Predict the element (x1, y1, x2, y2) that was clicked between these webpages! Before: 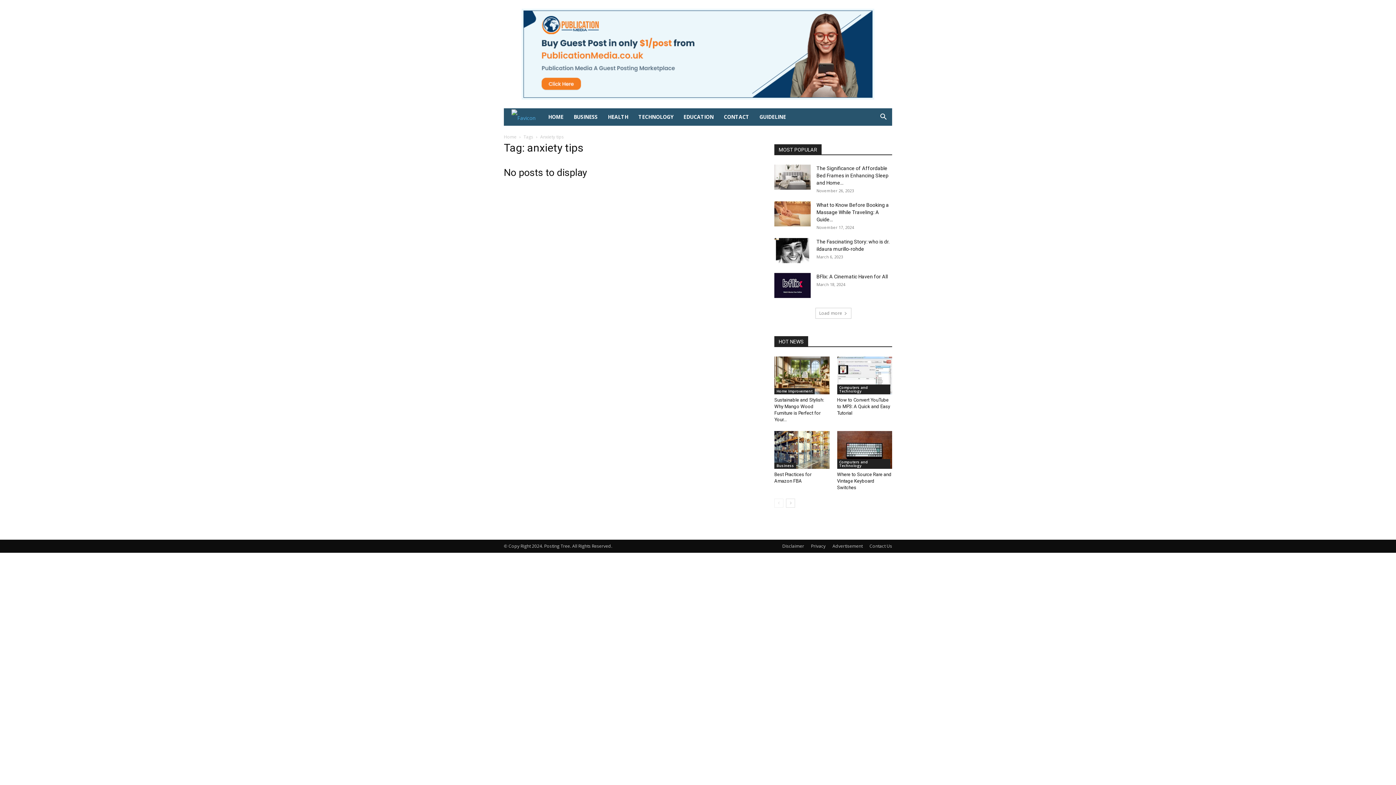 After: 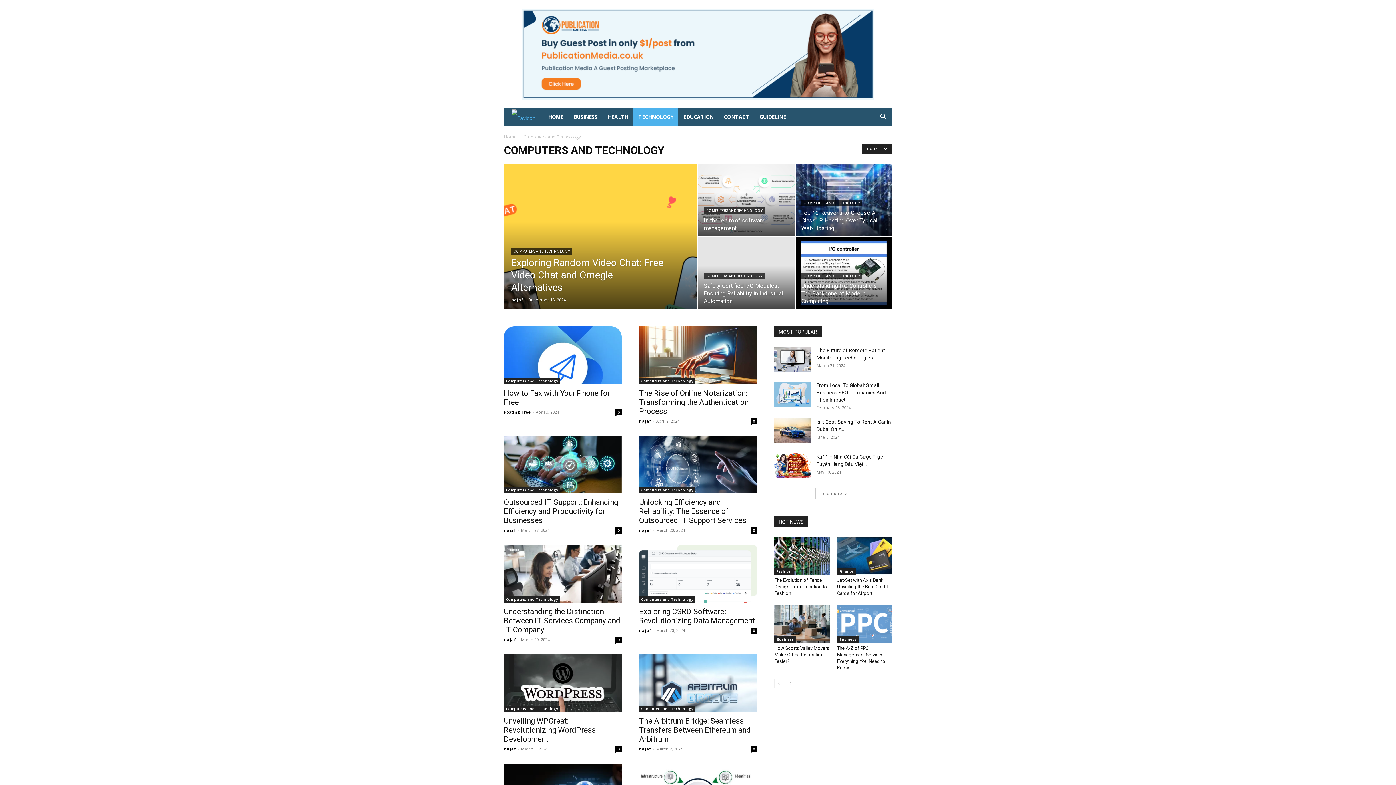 Action: bbox: (837, 459, 890, 469) label: Computers and Technology